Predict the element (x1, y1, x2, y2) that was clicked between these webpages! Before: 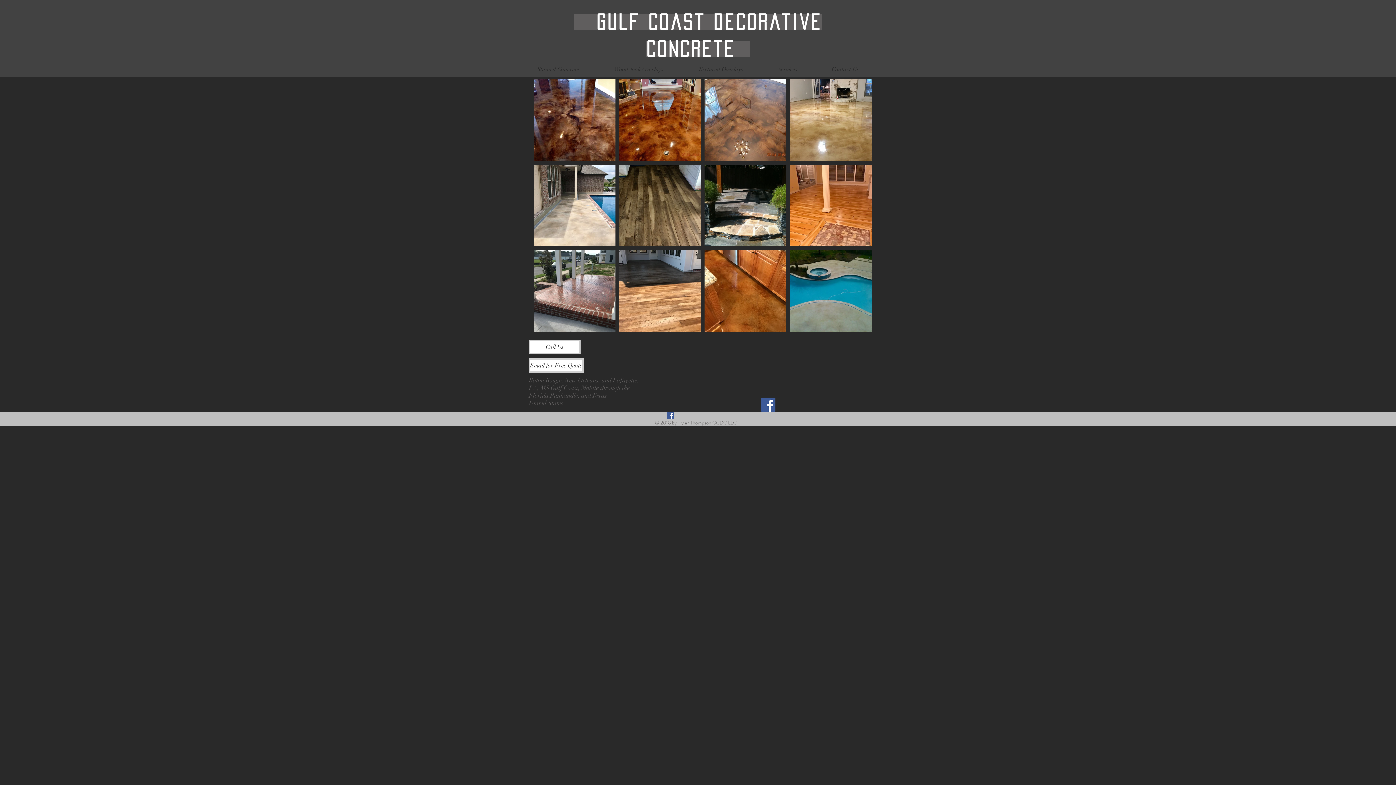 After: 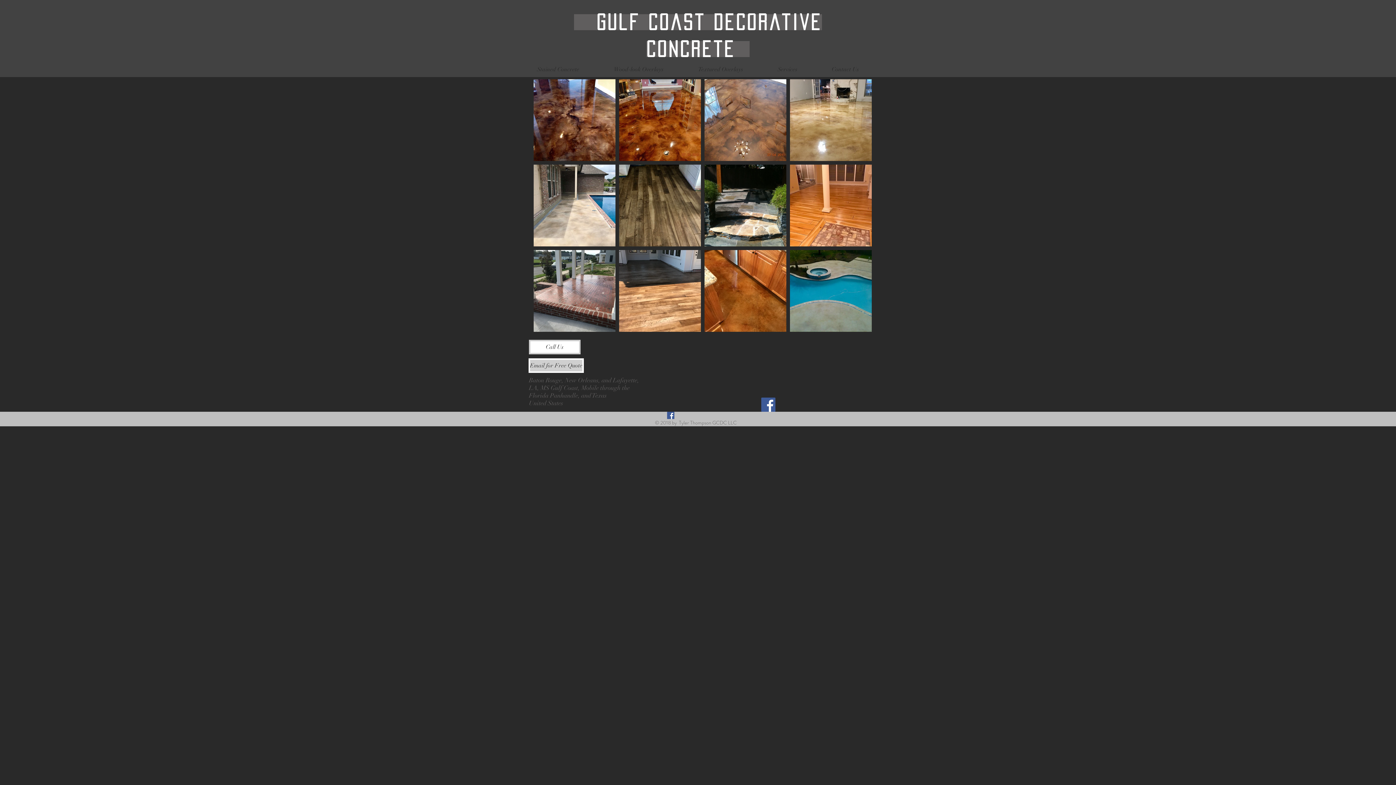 Action: label: Email for Free Quote bbox: (528, 358, 584, 373)